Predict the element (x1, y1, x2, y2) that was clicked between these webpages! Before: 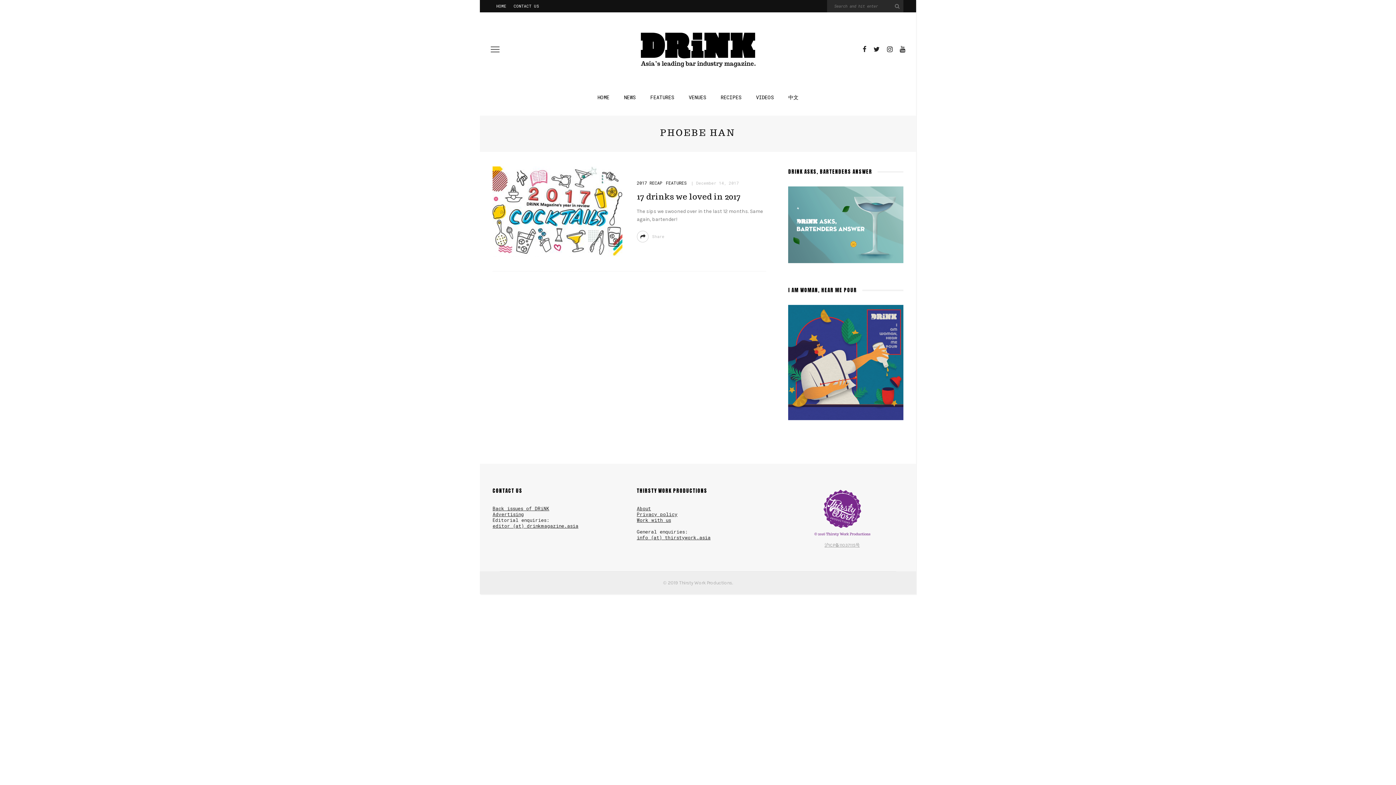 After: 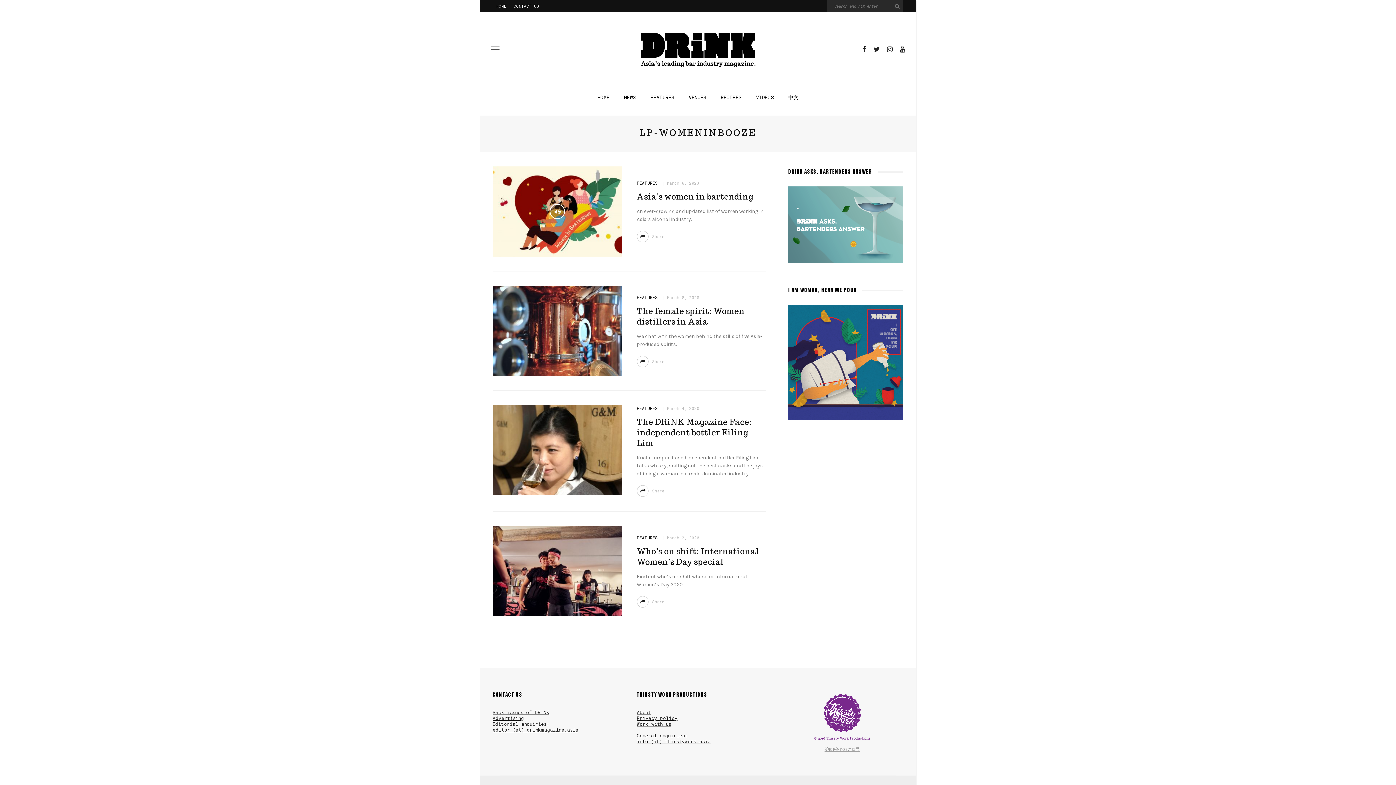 Action: bbox: (788, 358, 903, 365)